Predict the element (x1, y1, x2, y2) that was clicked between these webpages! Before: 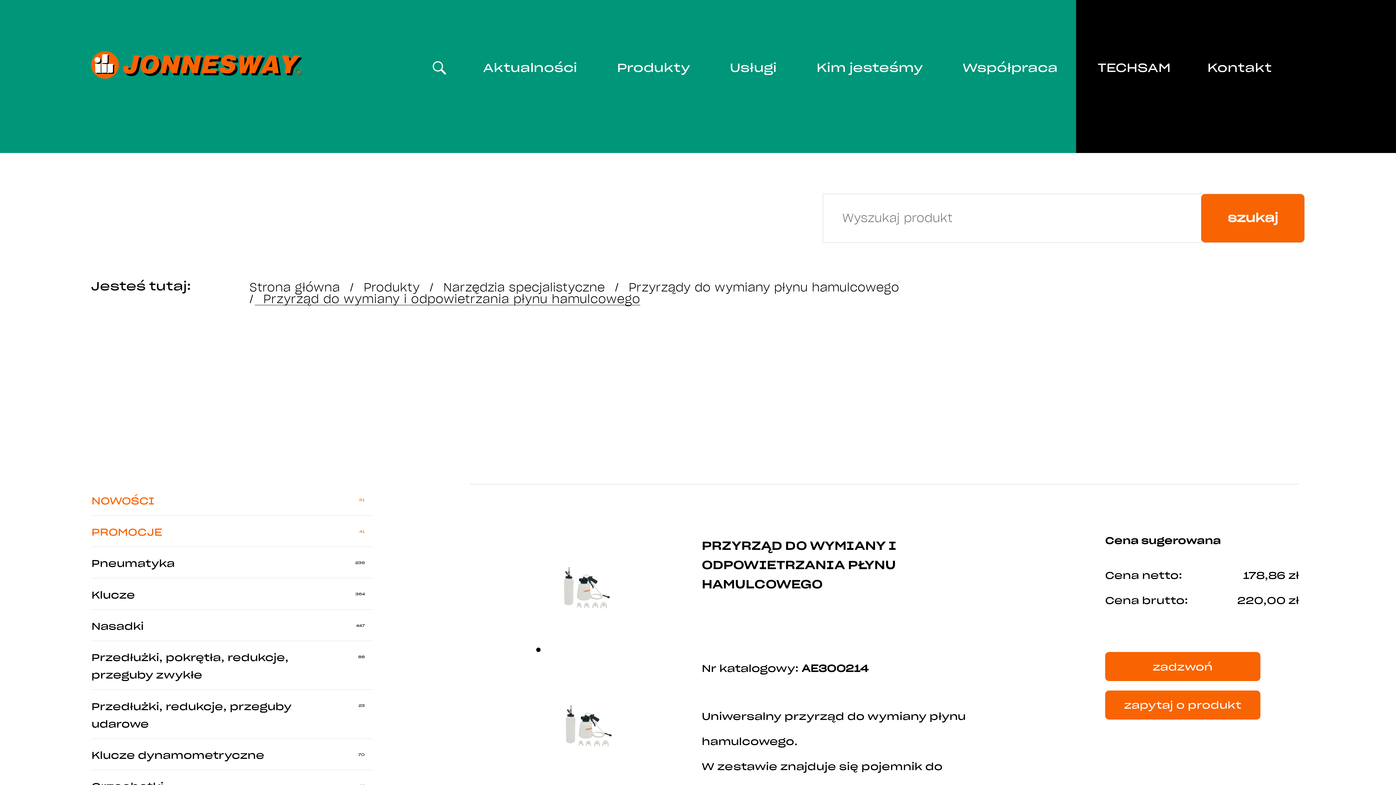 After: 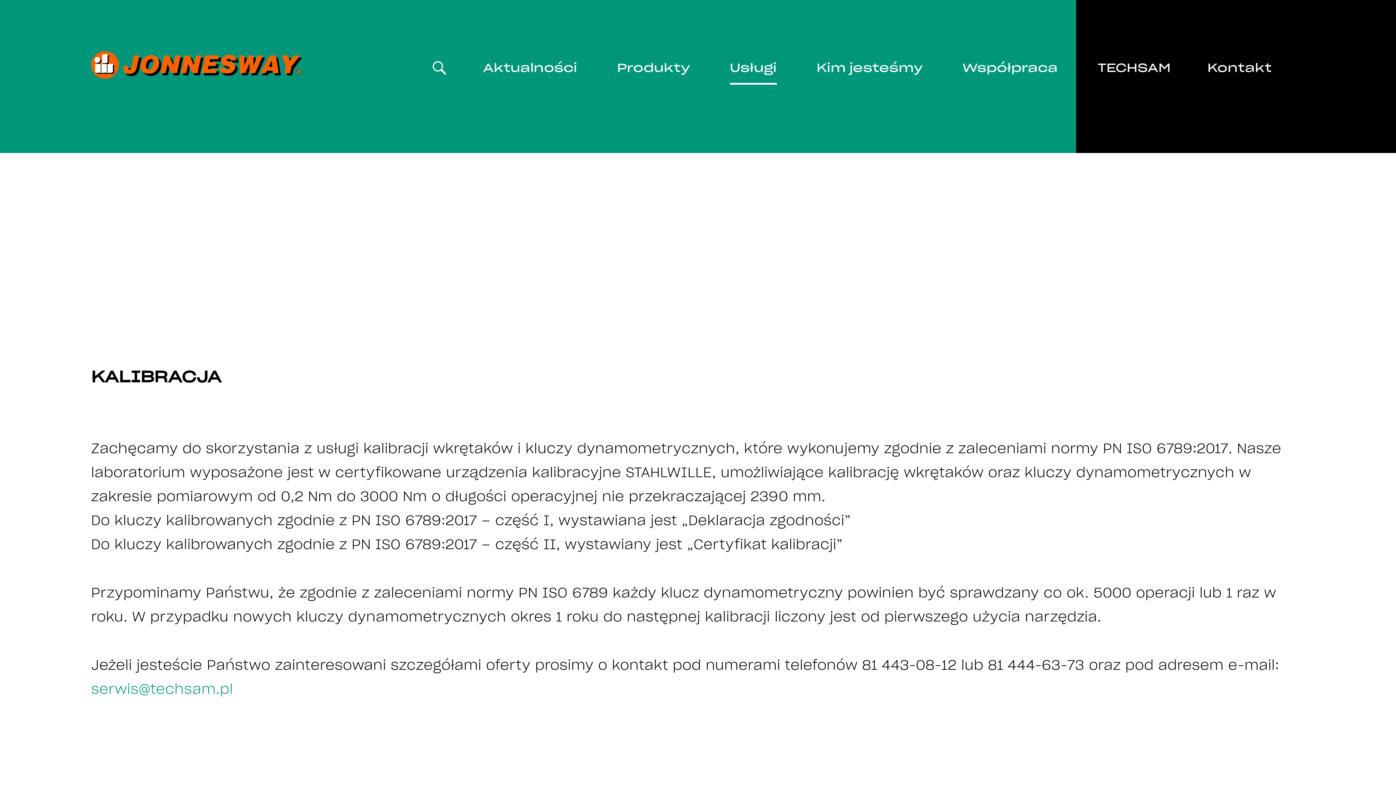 Action: label: Usługi bbox: (730, 55, 777, 79)